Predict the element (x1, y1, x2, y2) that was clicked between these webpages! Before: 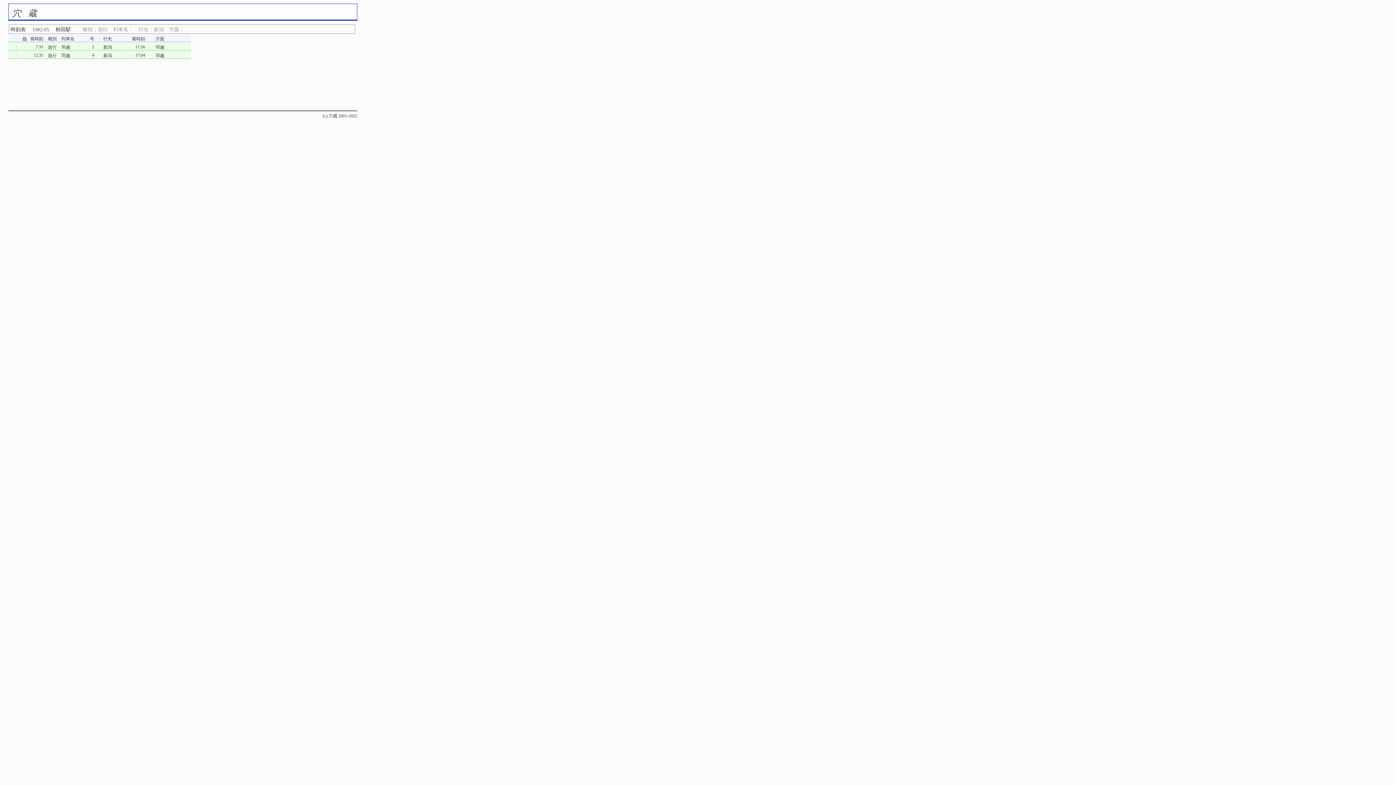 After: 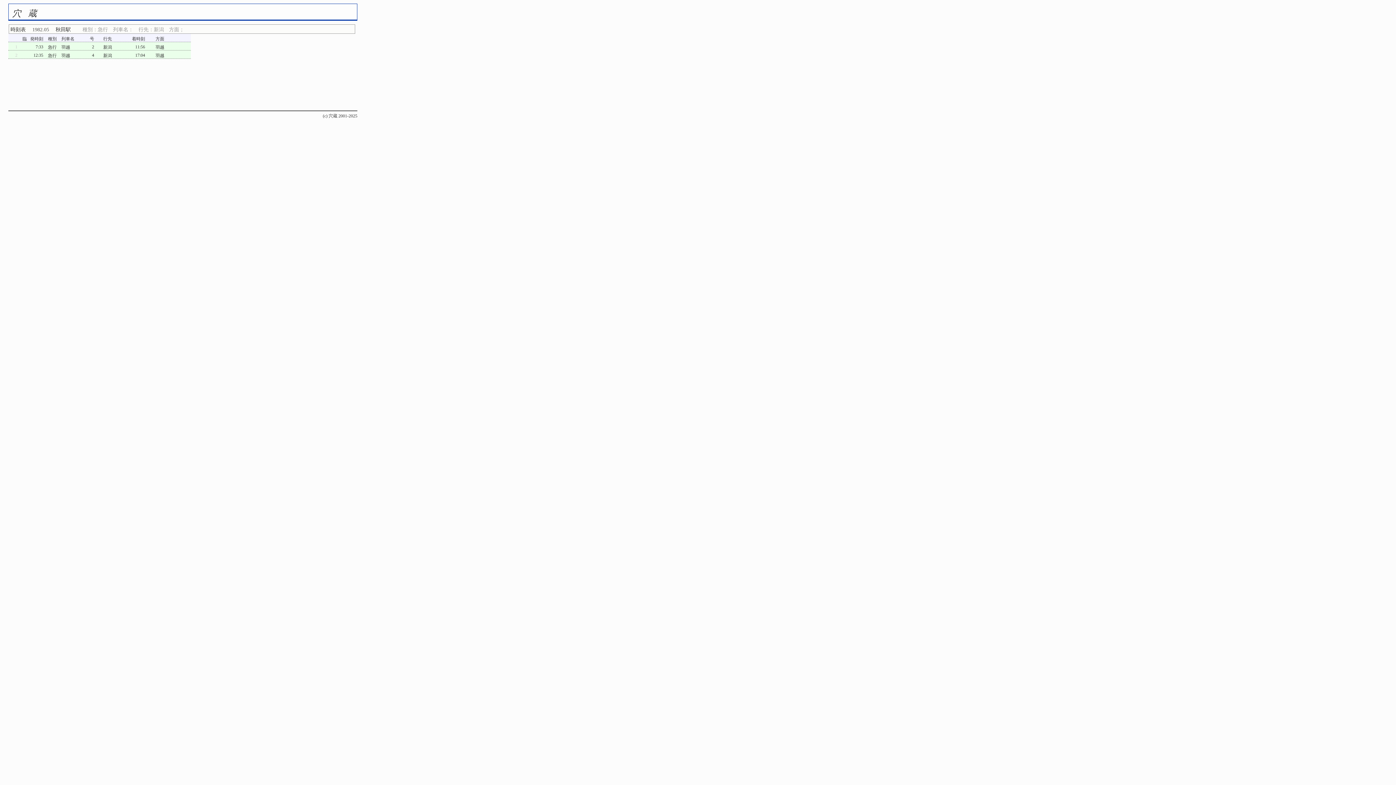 Action: label: 急行 bbox: (48, 44, 56, 49)